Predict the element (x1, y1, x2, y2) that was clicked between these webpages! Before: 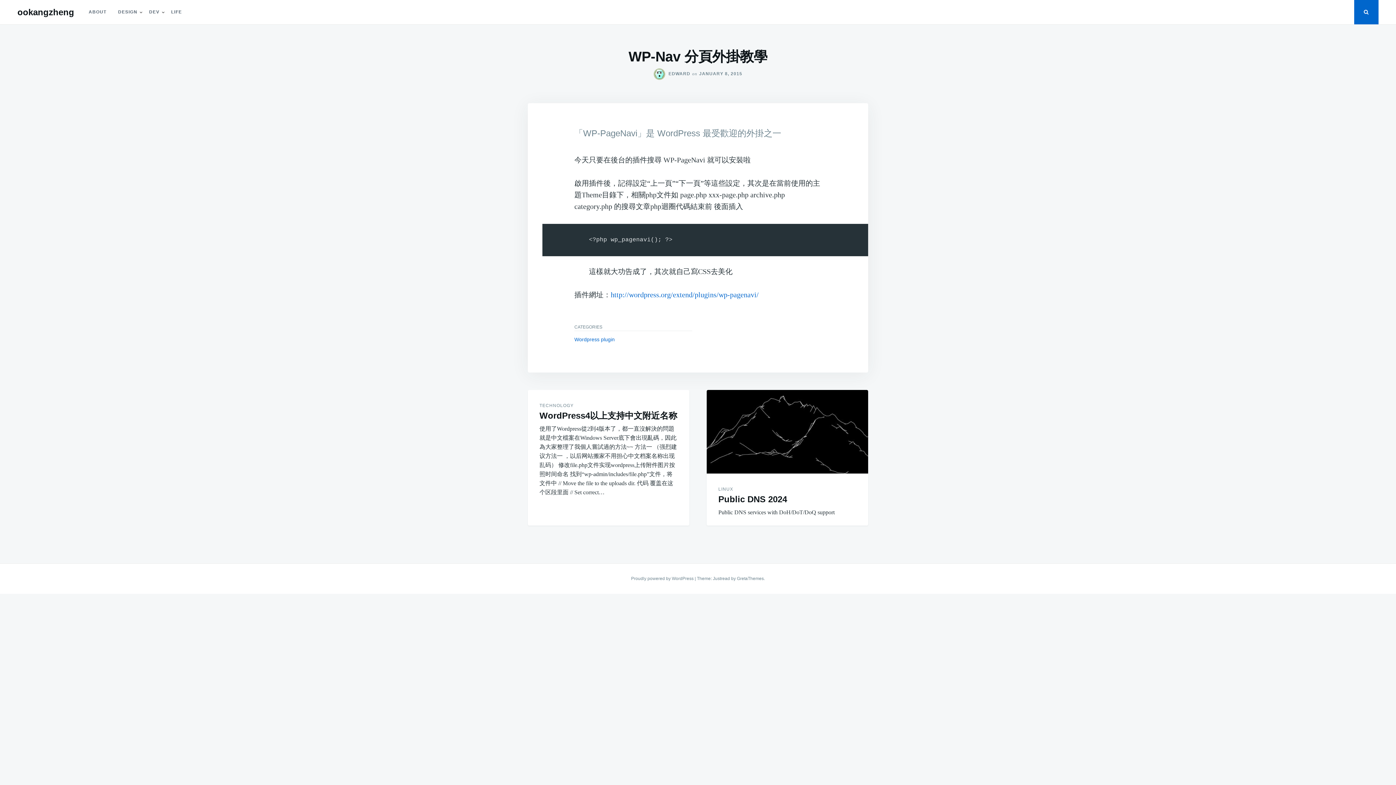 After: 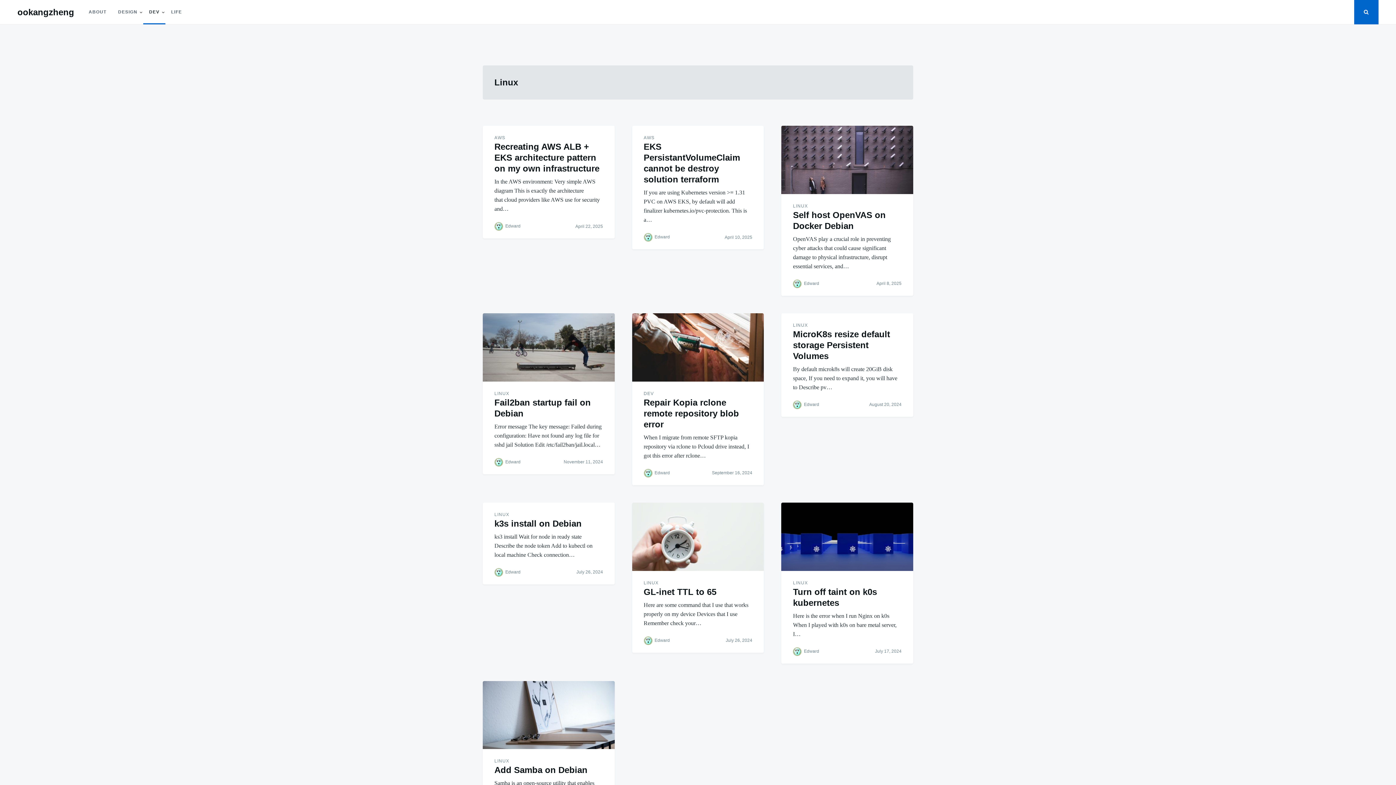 Action: label: LINUX bbox: (718, 486, 733, 491)